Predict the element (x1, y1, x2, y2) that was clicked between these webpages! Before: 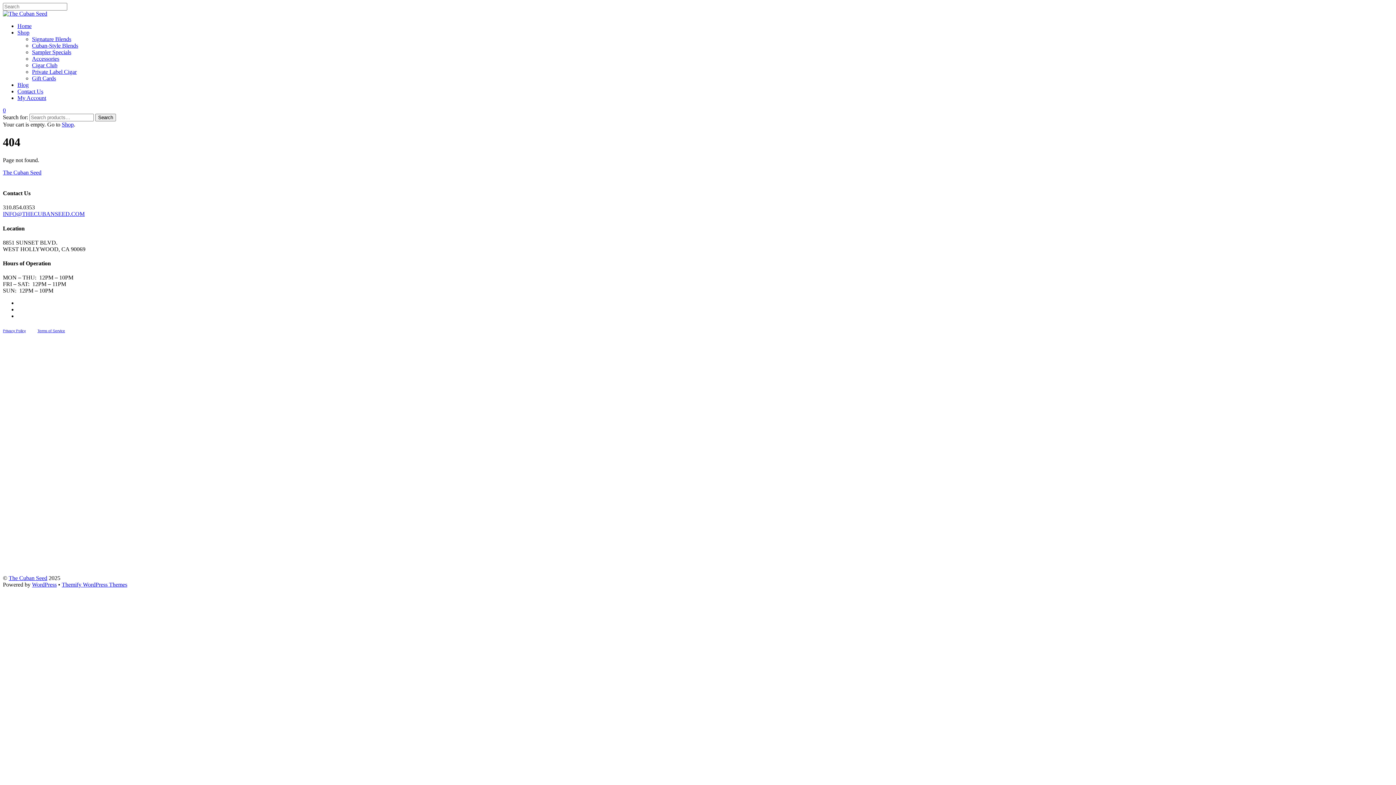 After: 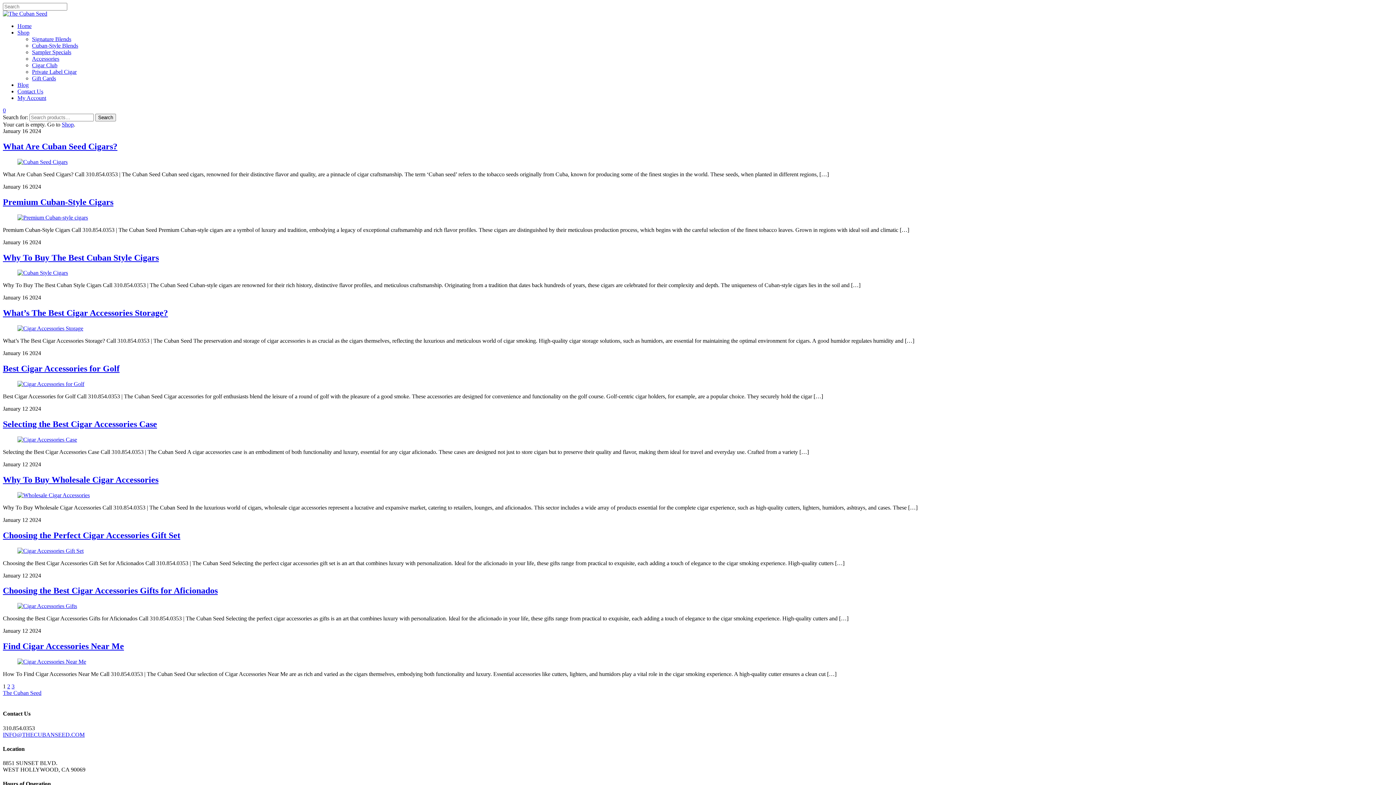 Action: bbox: (17, 81, 28, 88) label: Blog